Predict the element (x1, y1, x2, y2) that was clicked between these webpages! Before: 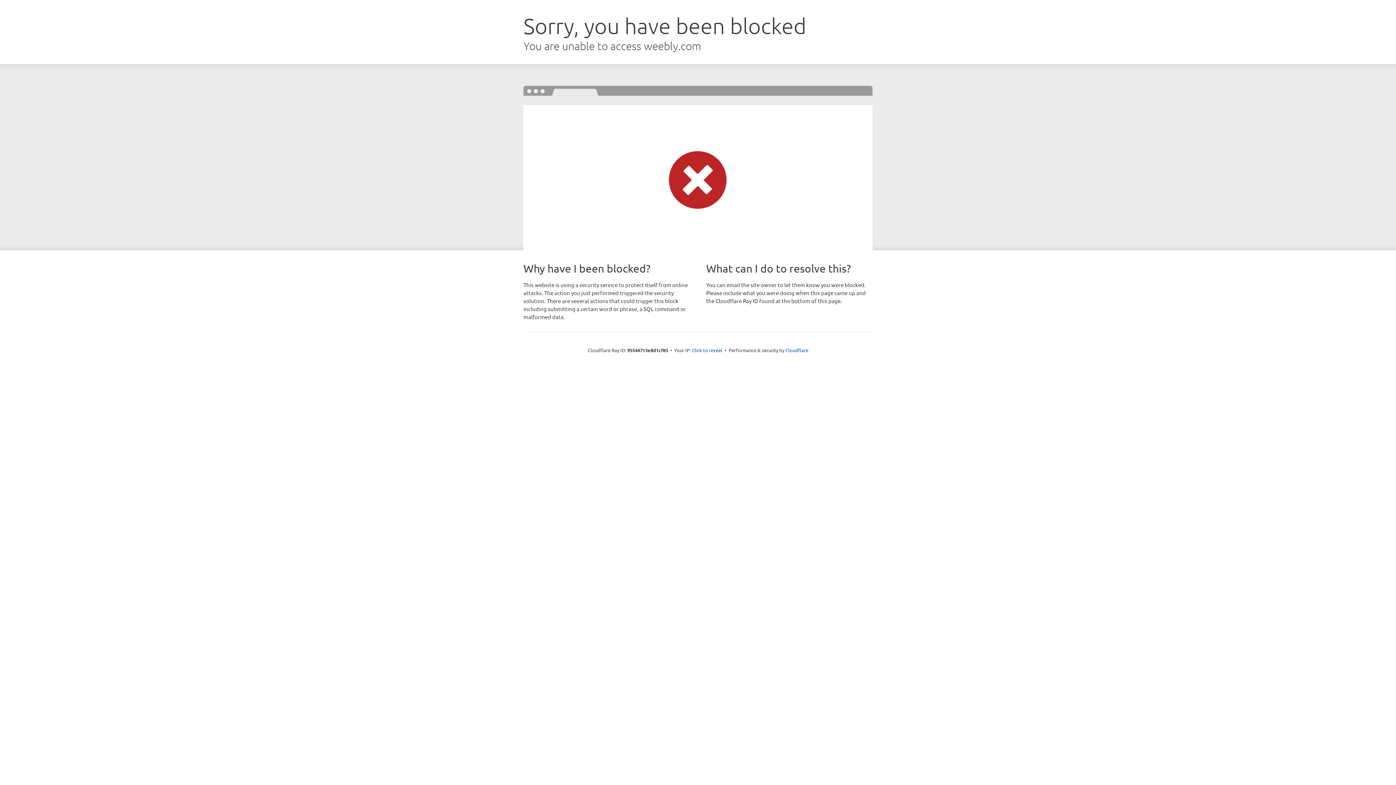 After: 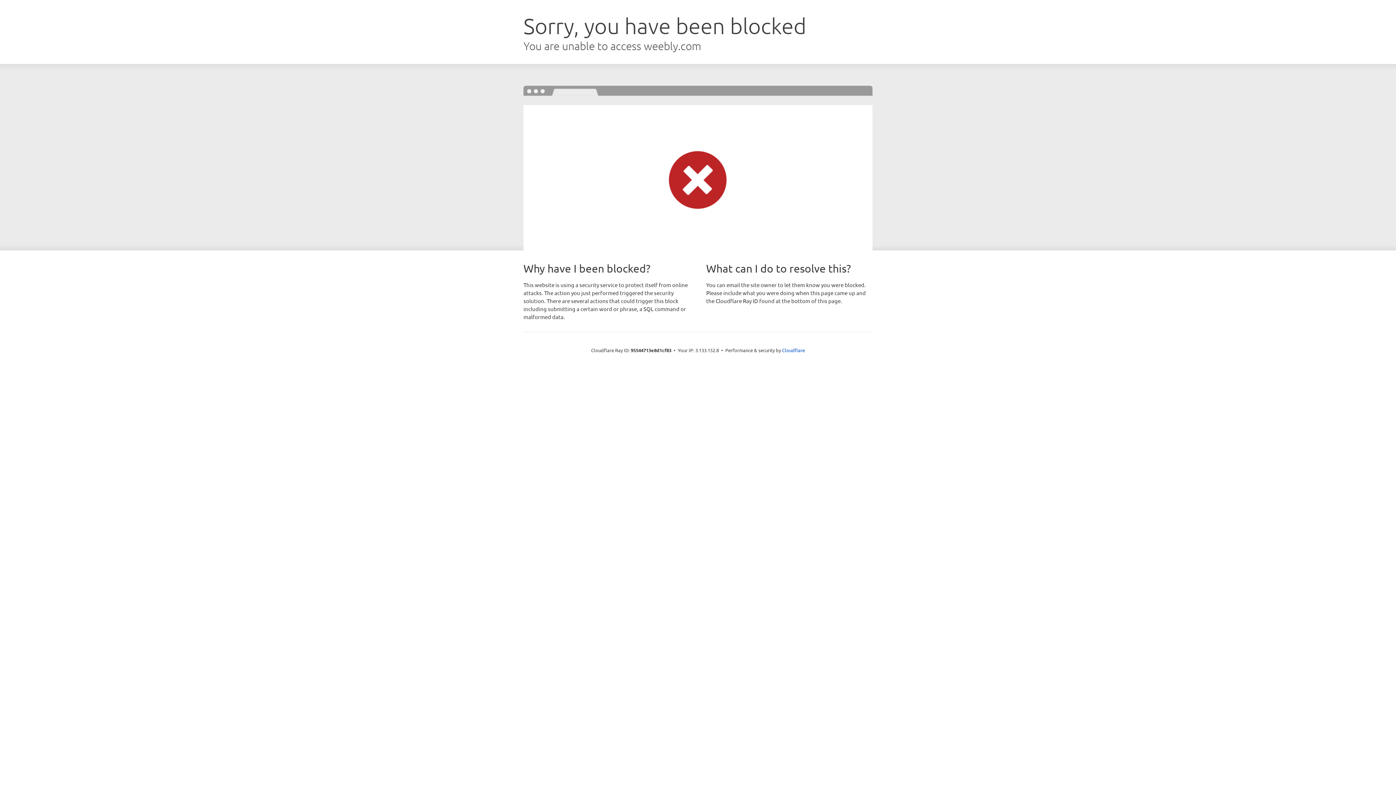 Action: bbox: (692, 346, 722, 353) label: Click to reveal